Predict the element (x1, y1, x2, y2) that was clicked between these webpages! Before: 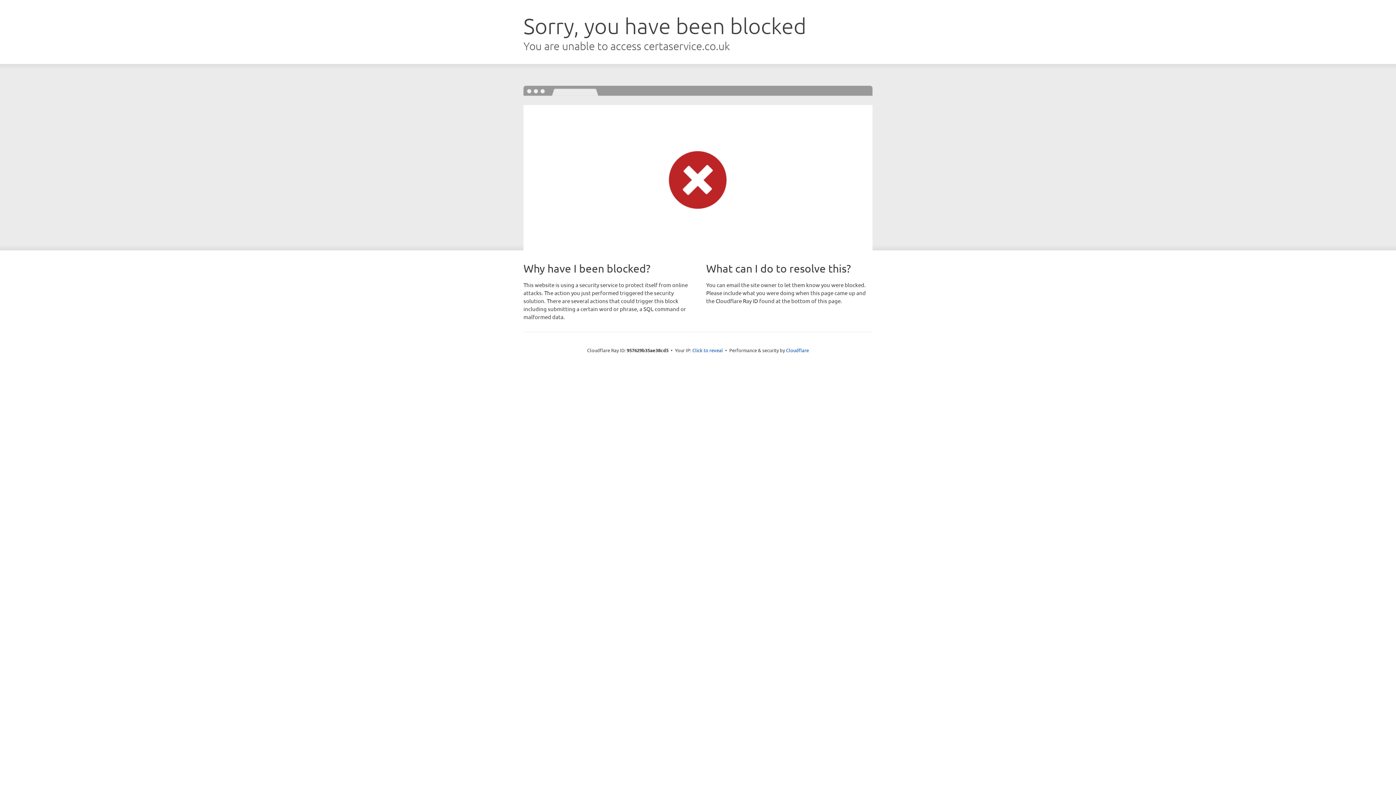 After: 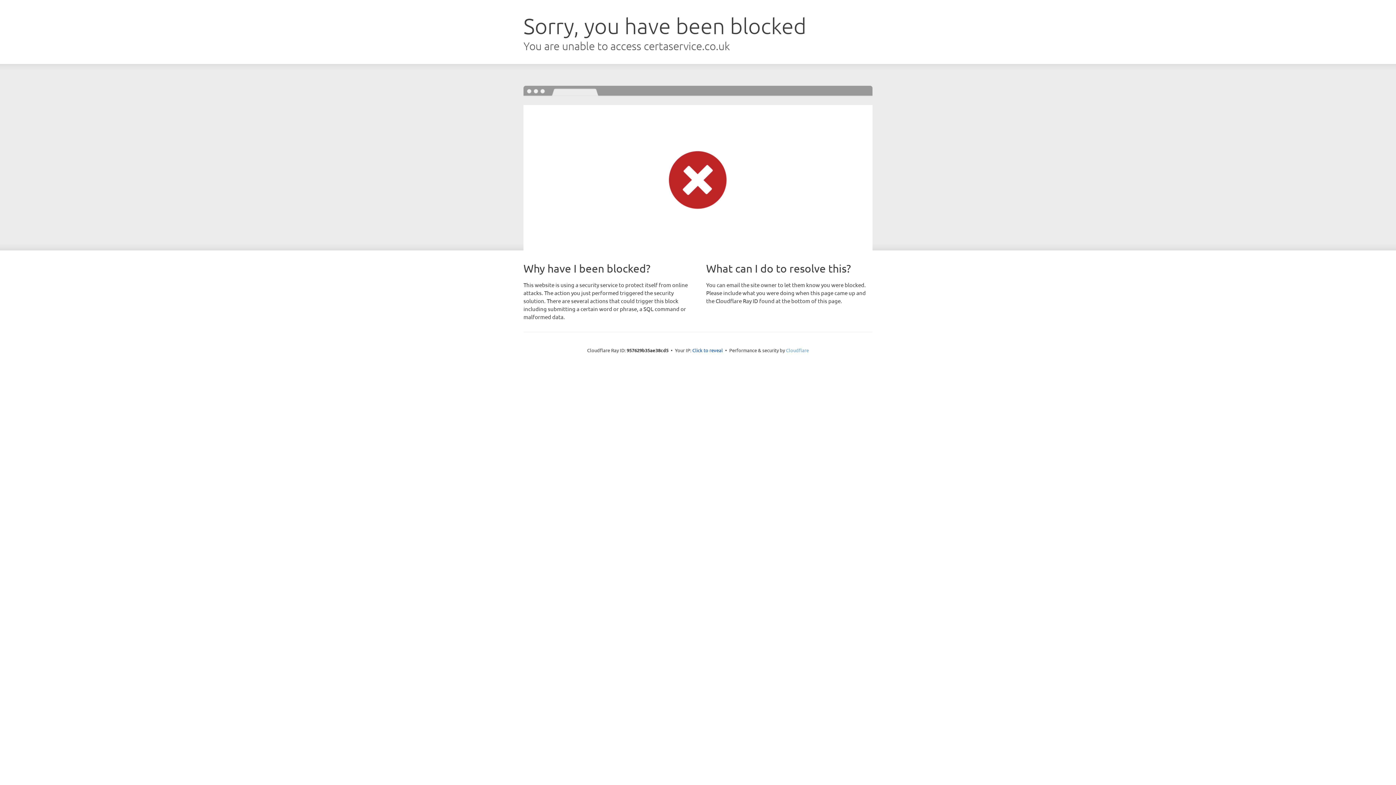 Action: bbox: (786, 347, 809, 353) label: Cloudflare